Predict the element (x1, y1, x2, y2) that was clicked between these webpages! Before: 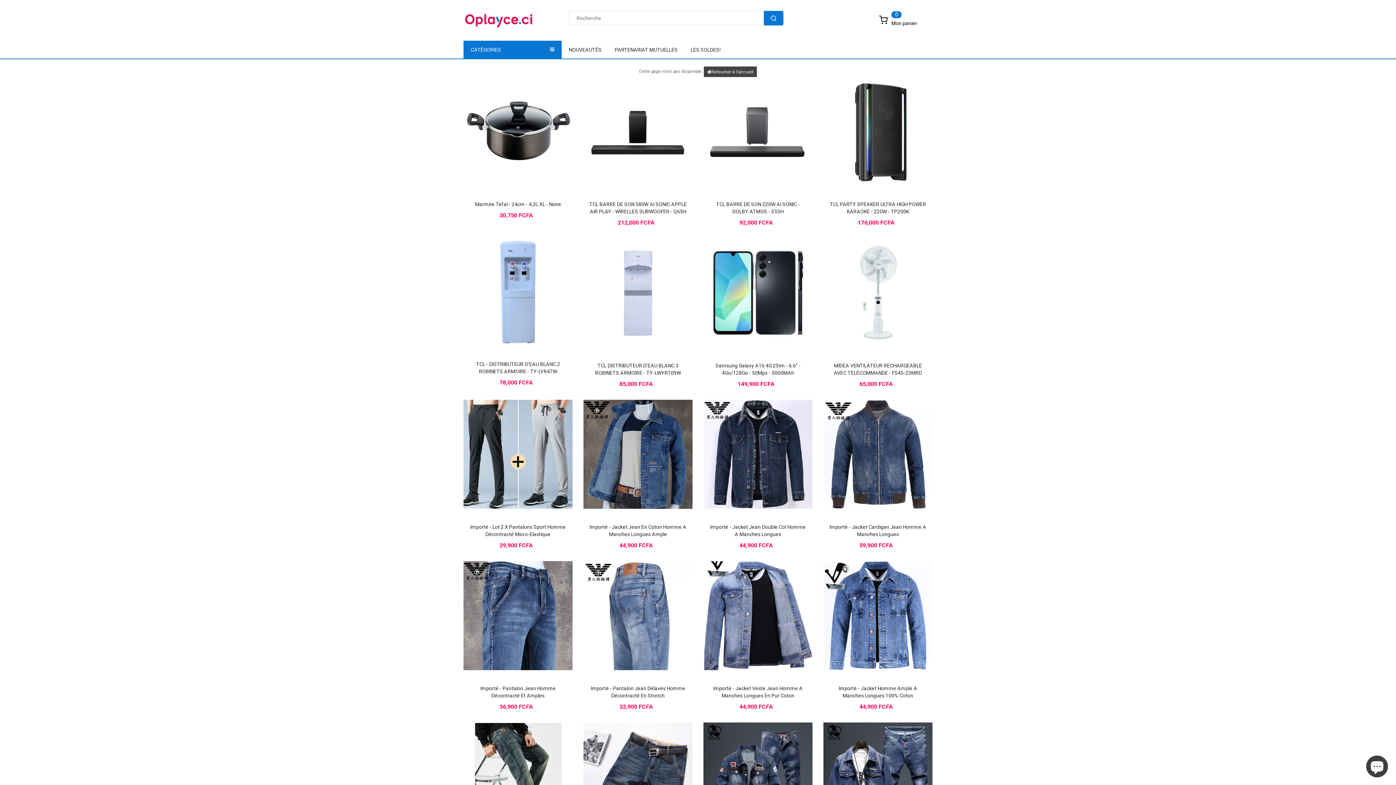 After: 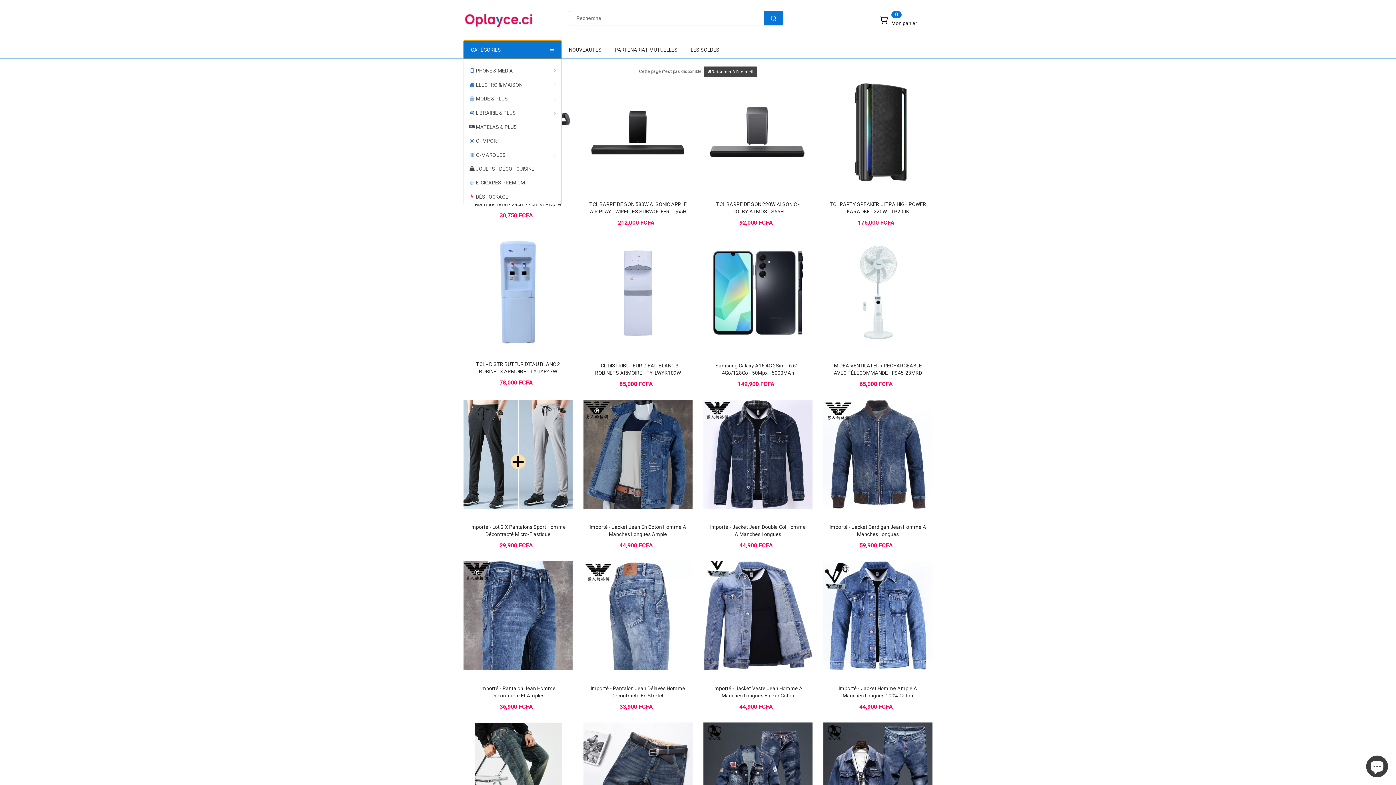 Action: label: CATÉGORIES bbox: (463, 40, 561, 58)